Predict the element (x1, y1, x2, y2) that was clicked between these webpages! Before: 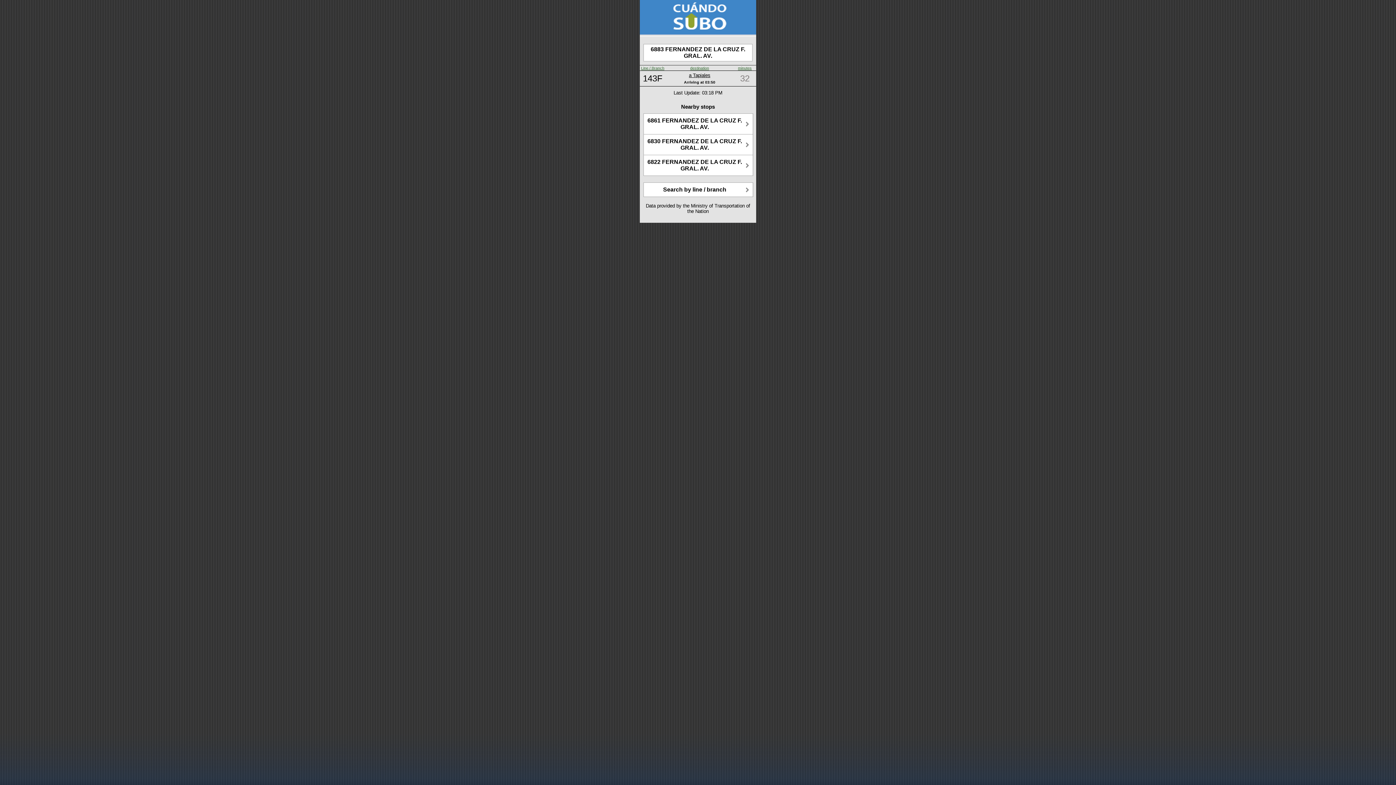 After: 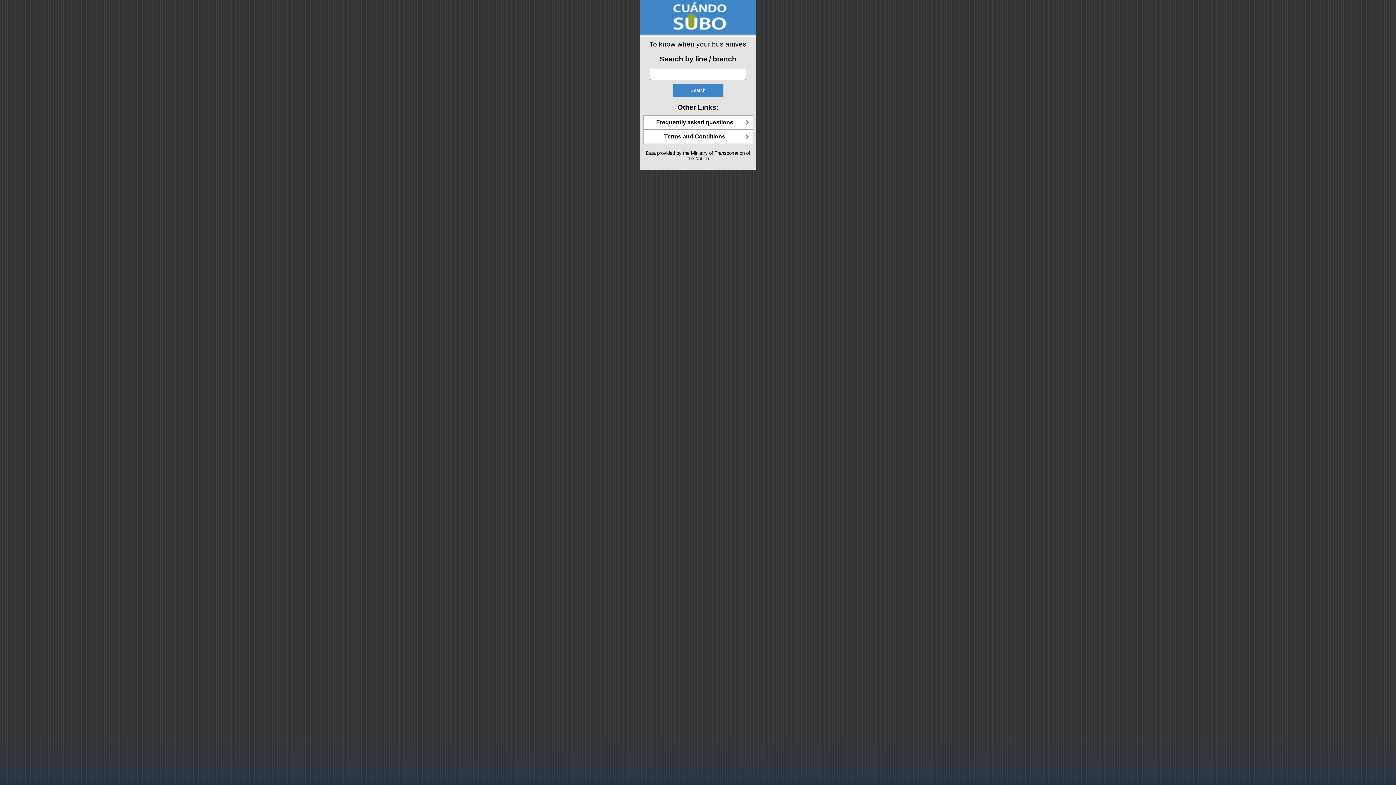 Action: bbox: (644, 182, 753, 196) label: Search by line / branch